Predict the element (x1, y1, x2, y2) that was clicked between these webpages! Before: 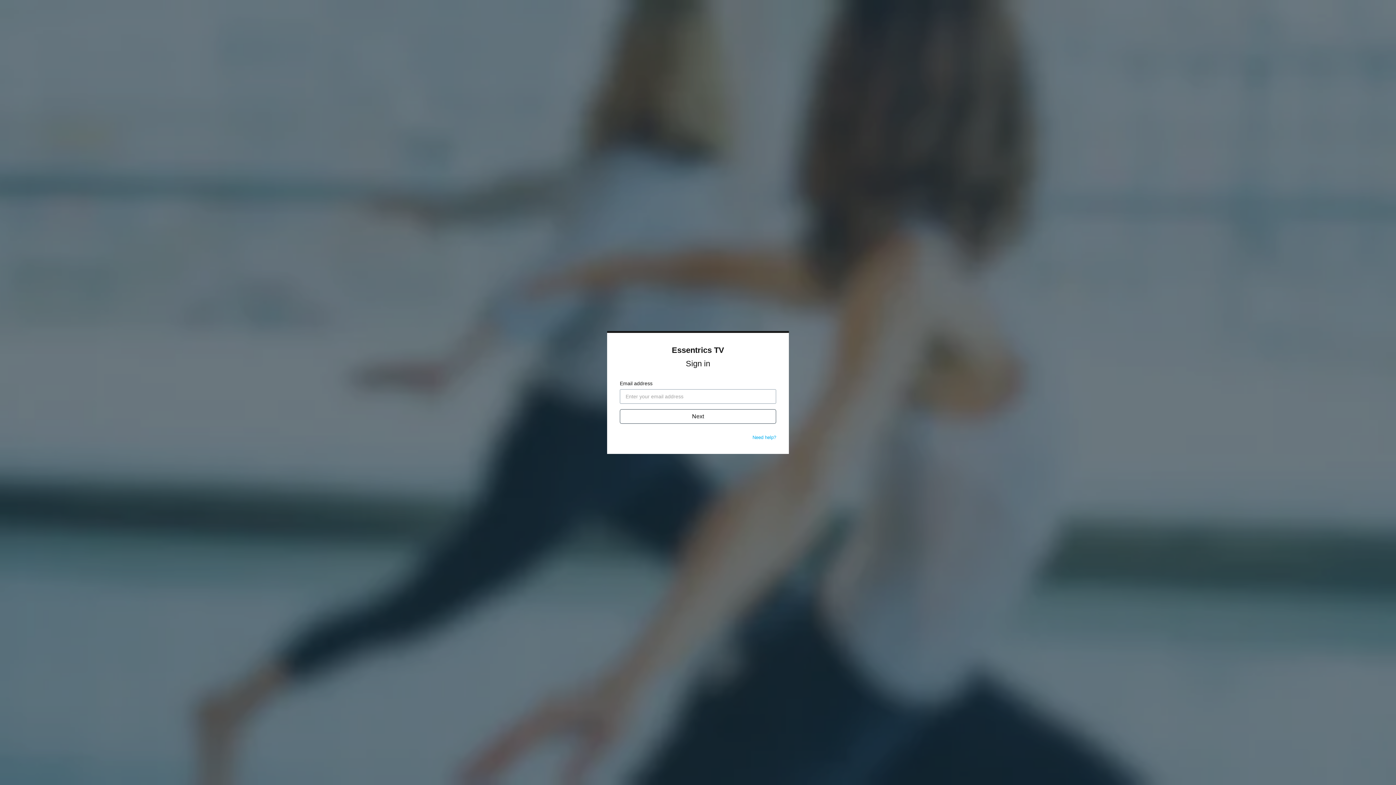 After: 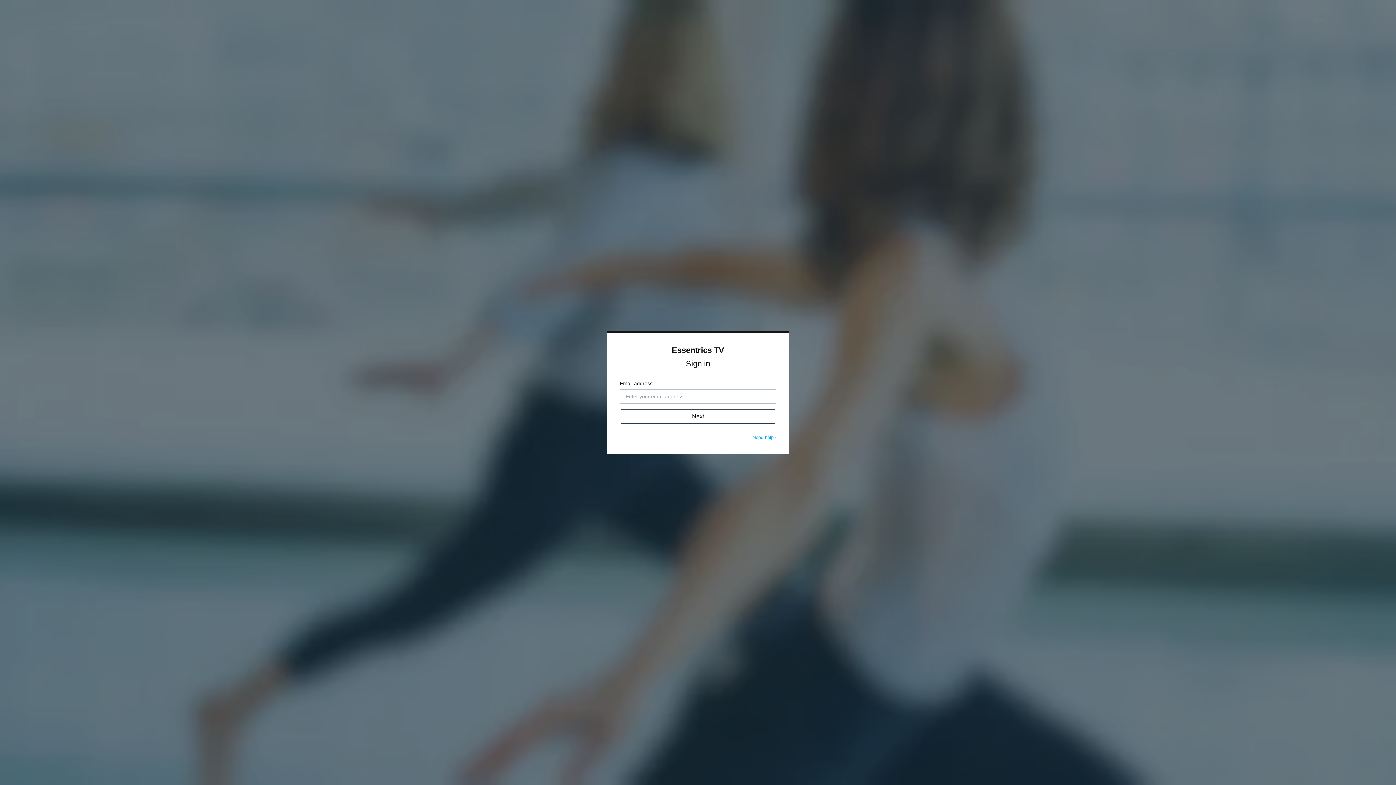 Action: bbox: (752, 434, 776, 440) label: Need help?